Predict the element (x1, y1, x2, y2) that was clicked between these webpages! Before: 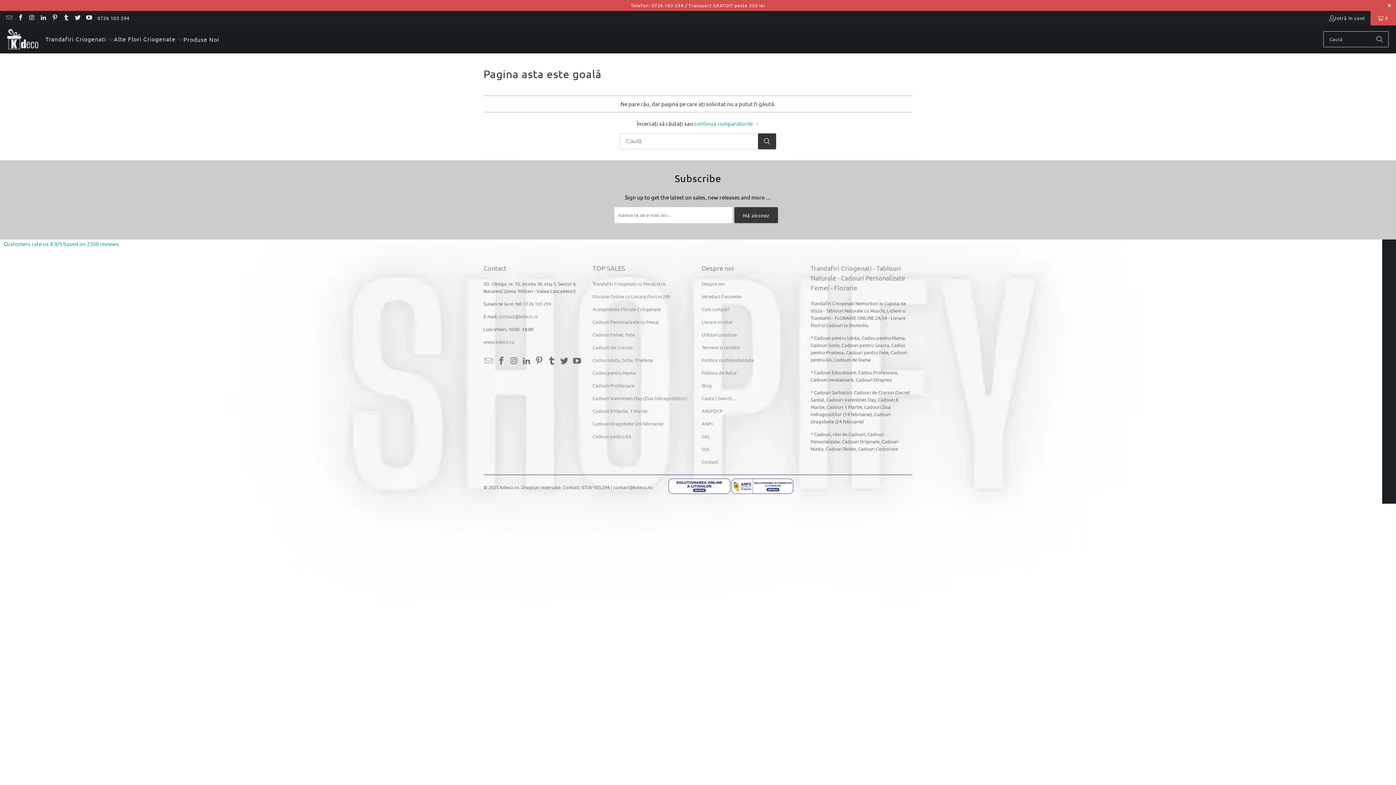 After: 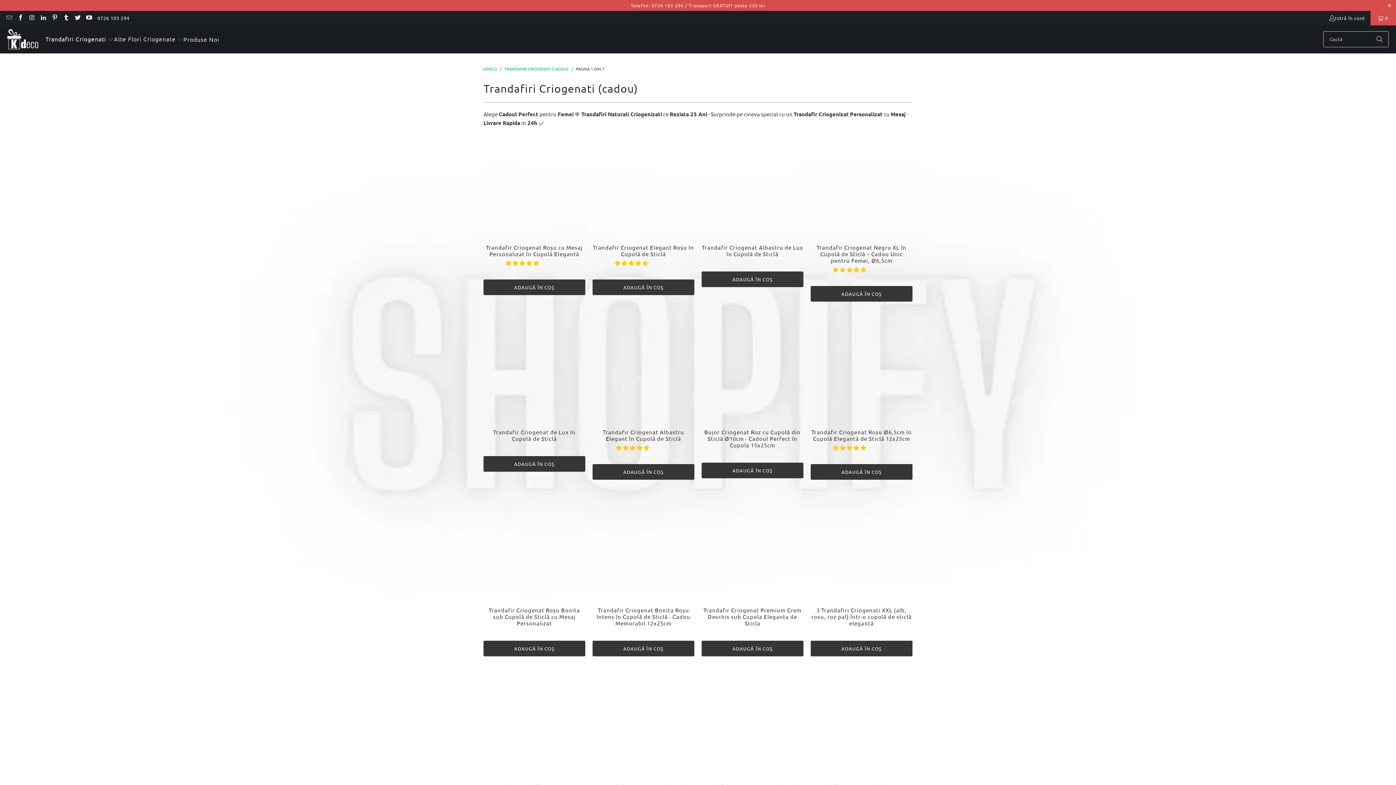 Action: bbox: (592, 357, 653, 363) label: Cadou Iubita, Sotie, Prietena